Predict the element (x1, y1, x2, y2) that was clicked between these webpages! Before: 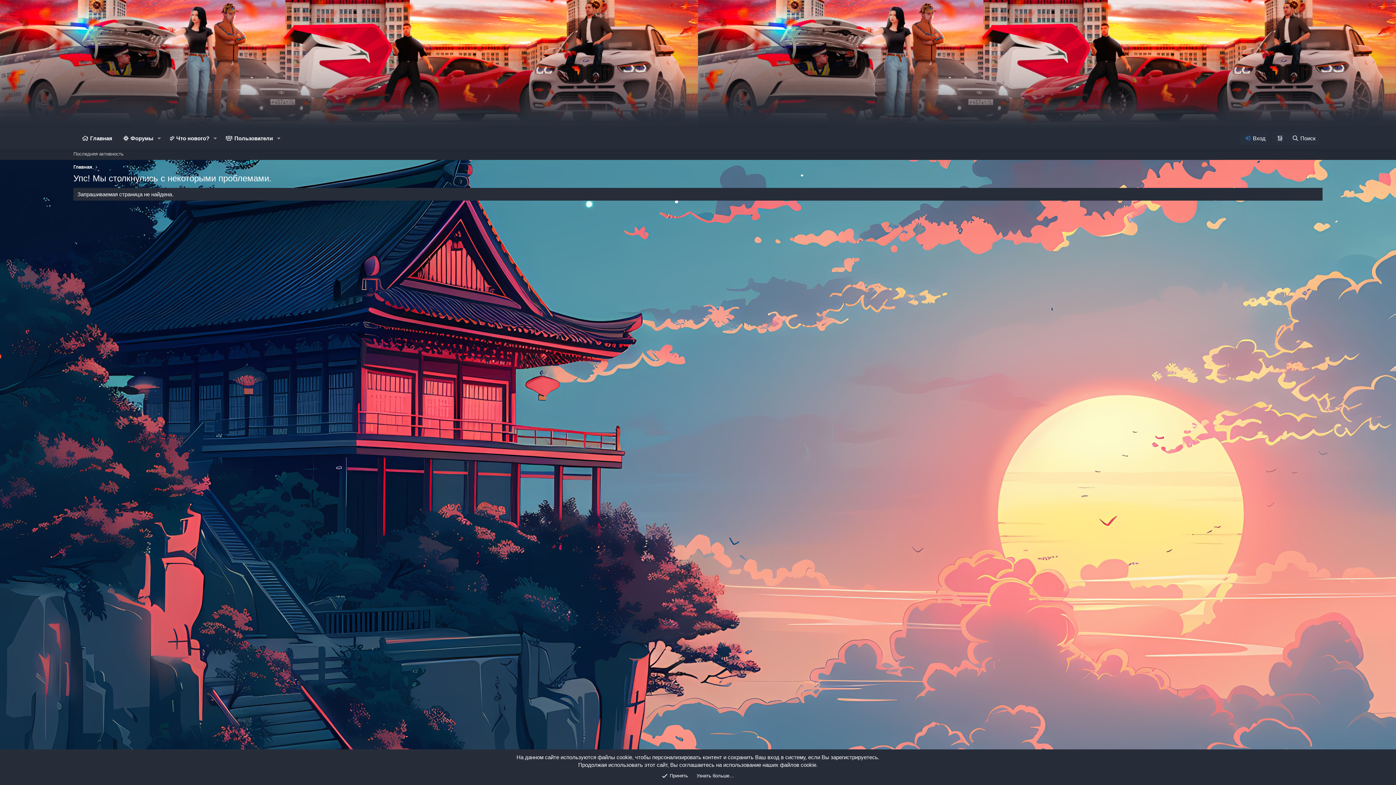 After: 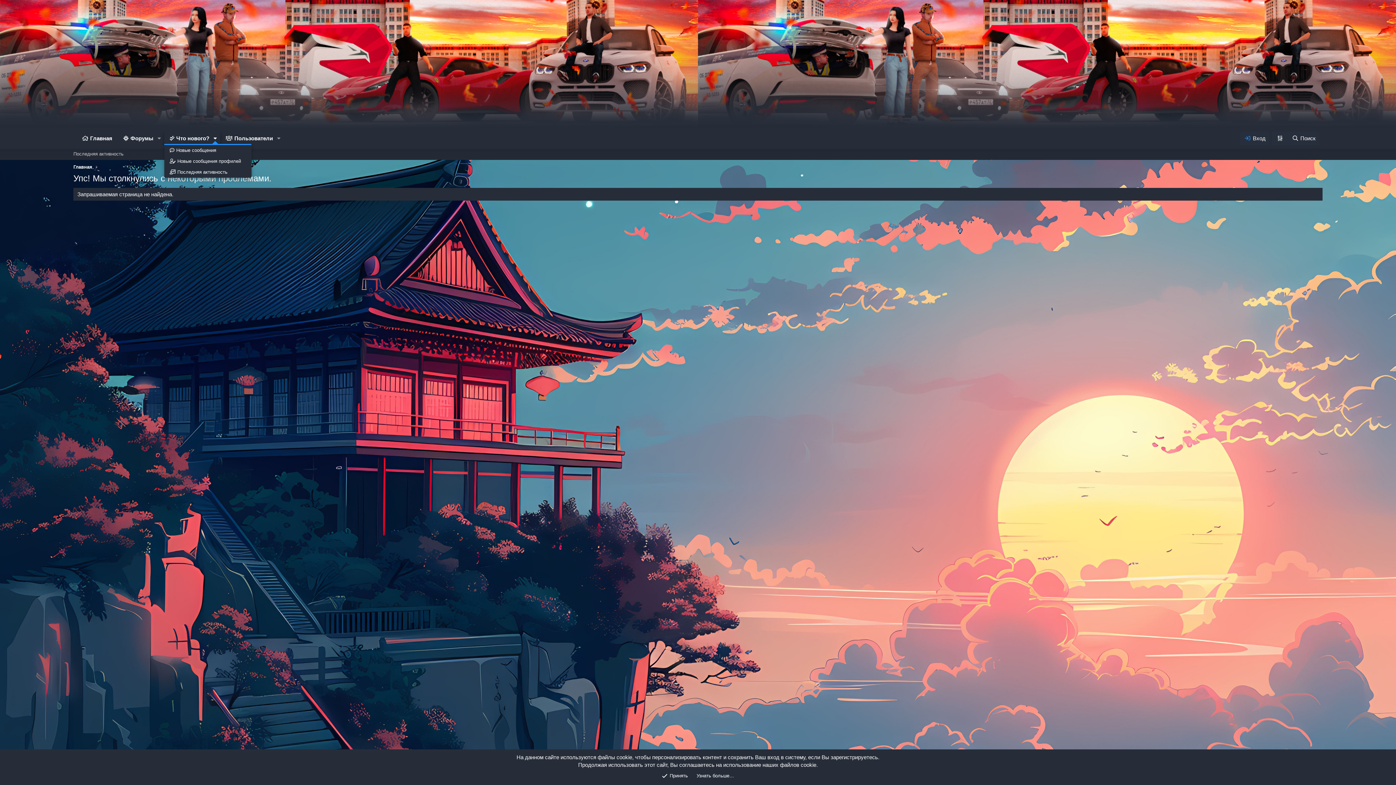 Action: bbox: (210, 131, 220, 145) label: Включает или выключает расширенный режим